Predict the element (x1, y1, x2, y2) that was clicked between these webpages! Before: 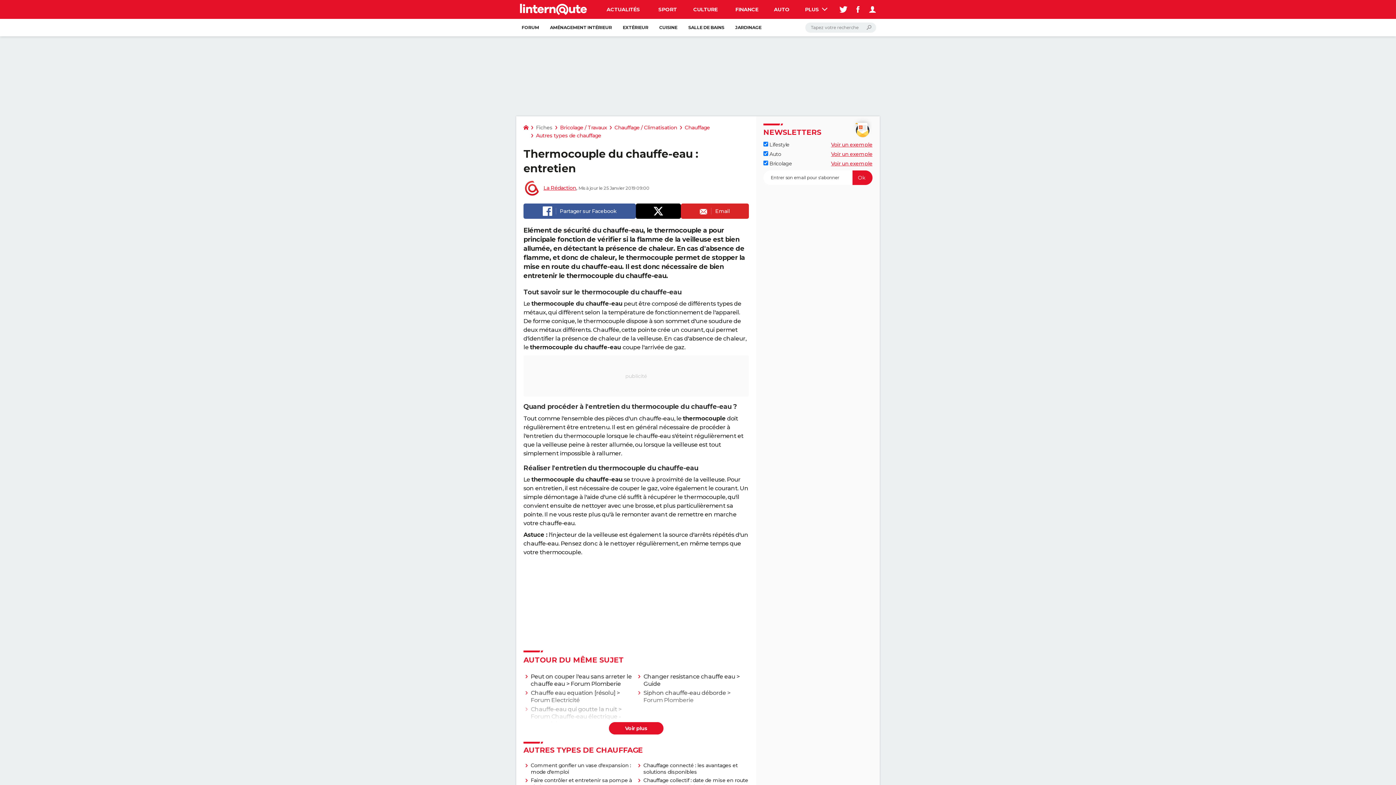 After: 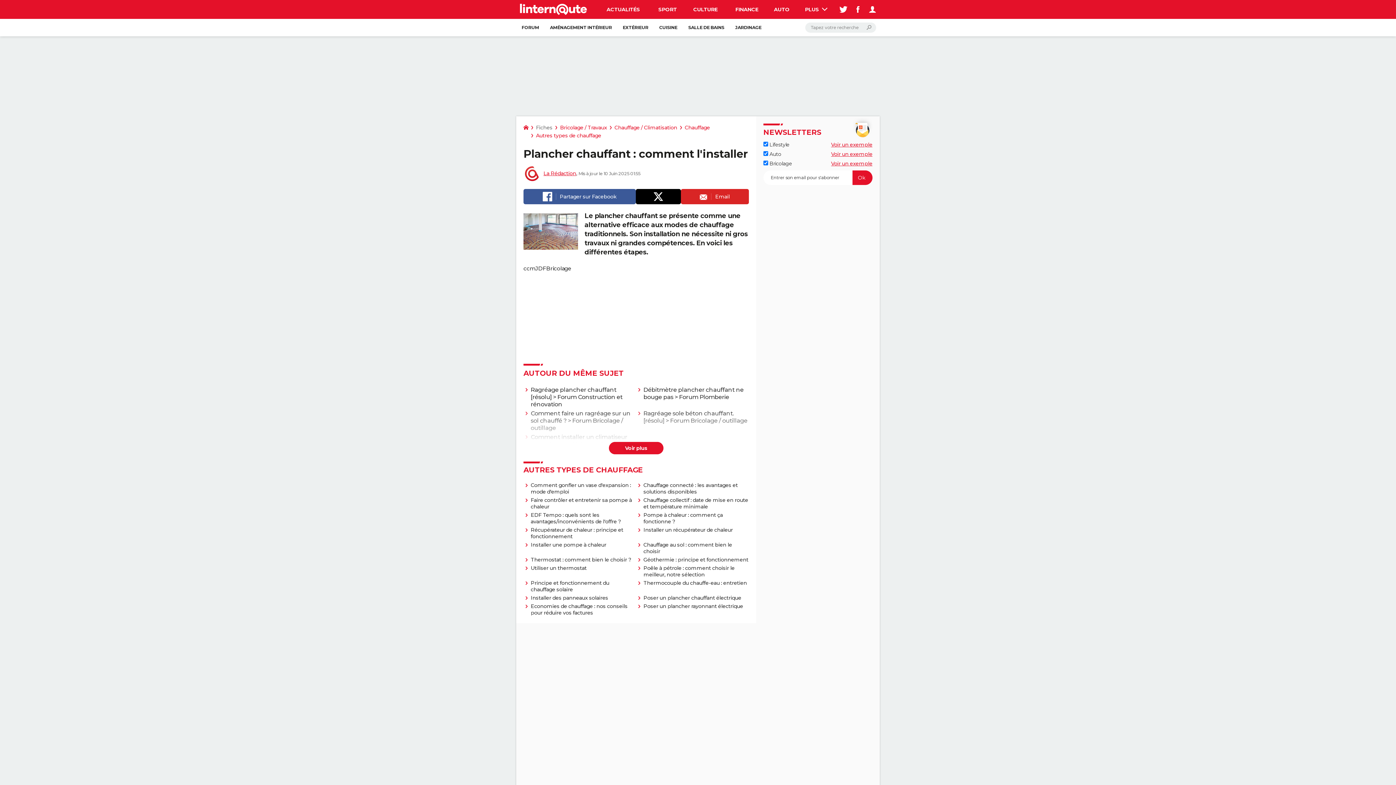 Action: label: Plancher chauffant : comment l'installer bbox: (530, 723, 631, 730)